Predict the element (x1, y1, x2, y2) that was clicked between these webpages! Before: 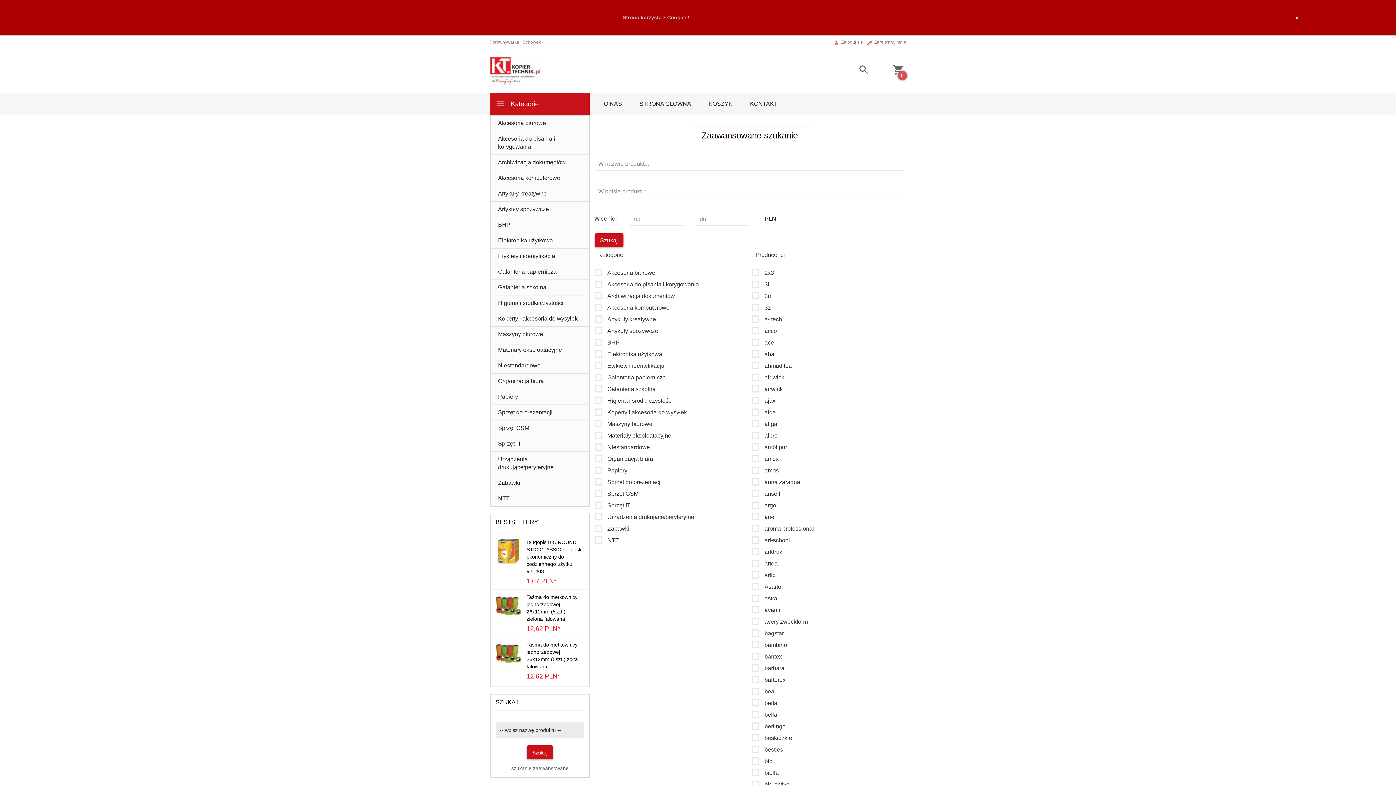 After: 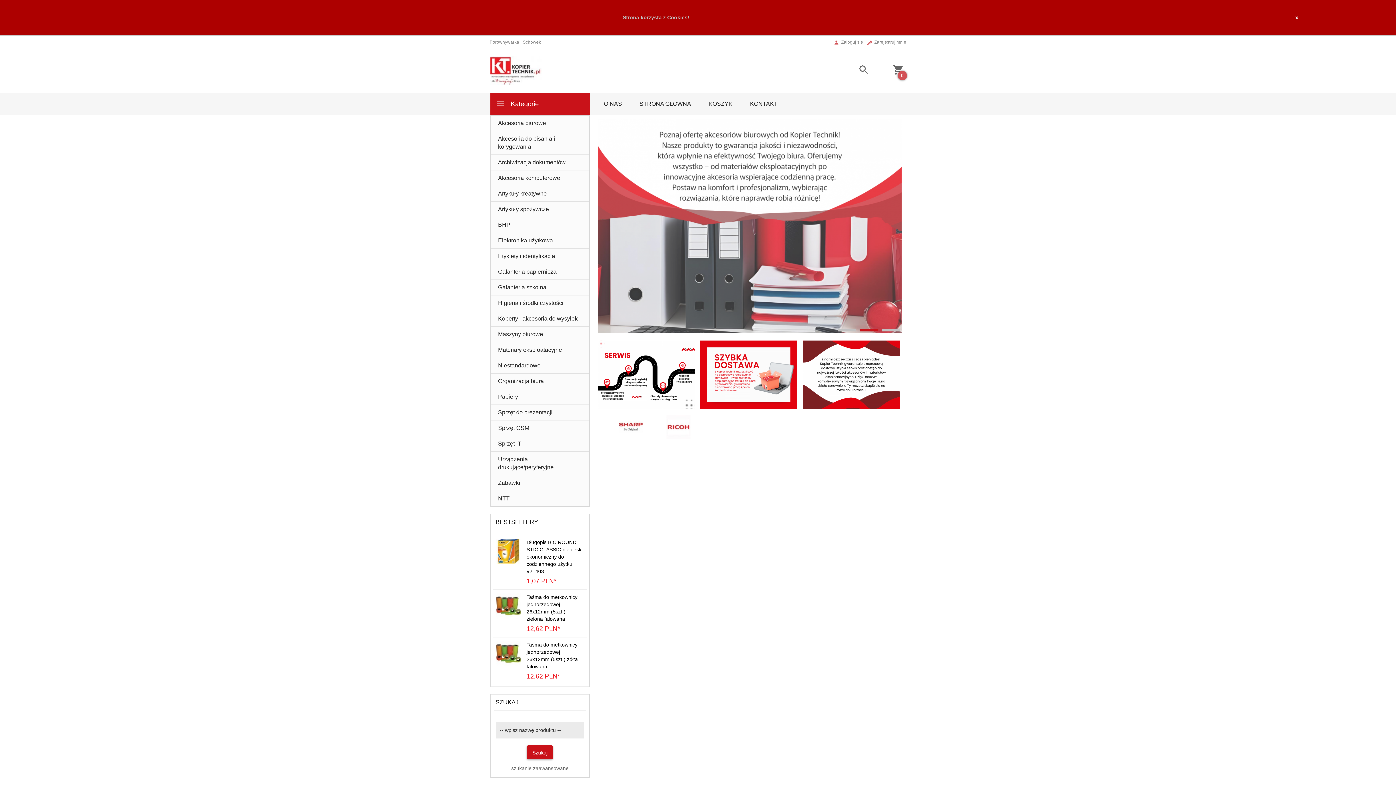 Action: bbox: (490, 67, 542, 73)